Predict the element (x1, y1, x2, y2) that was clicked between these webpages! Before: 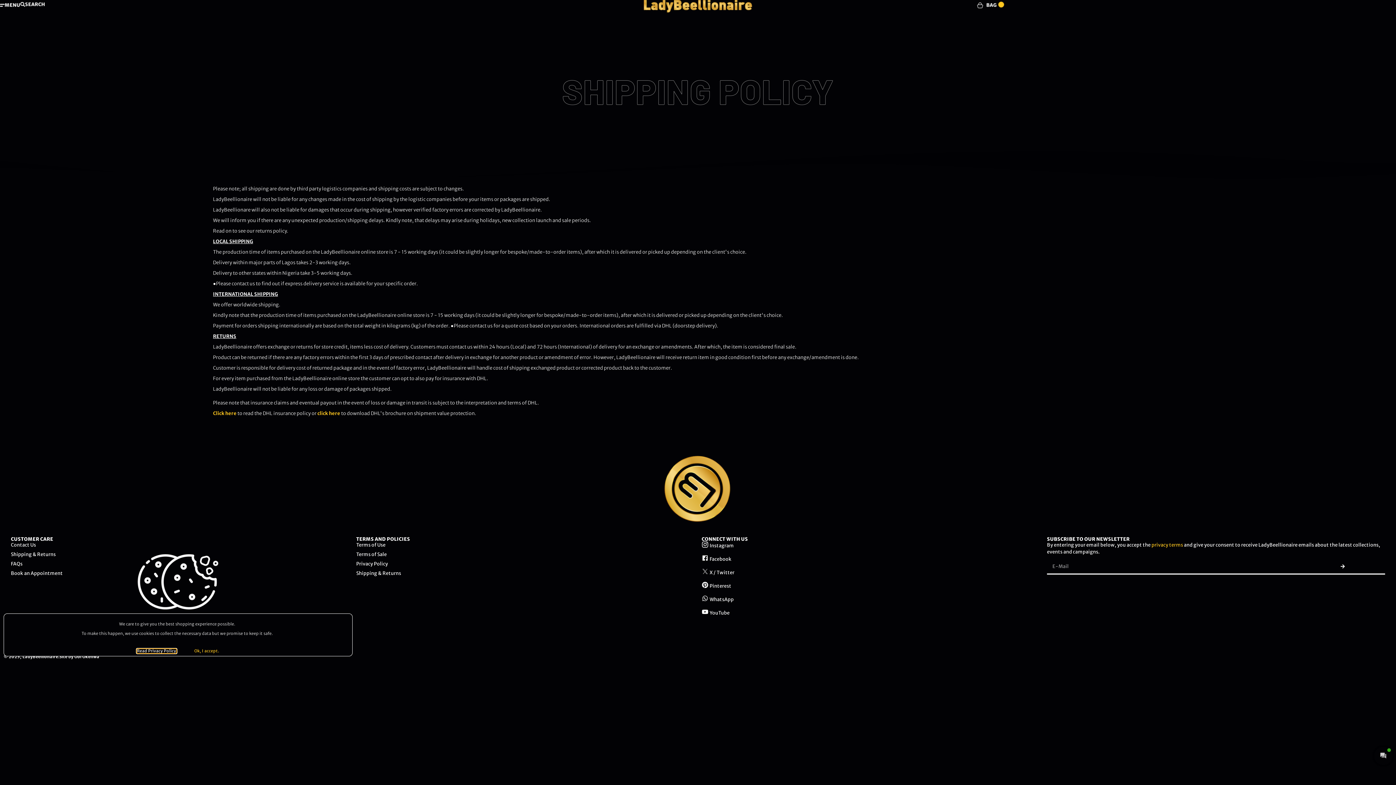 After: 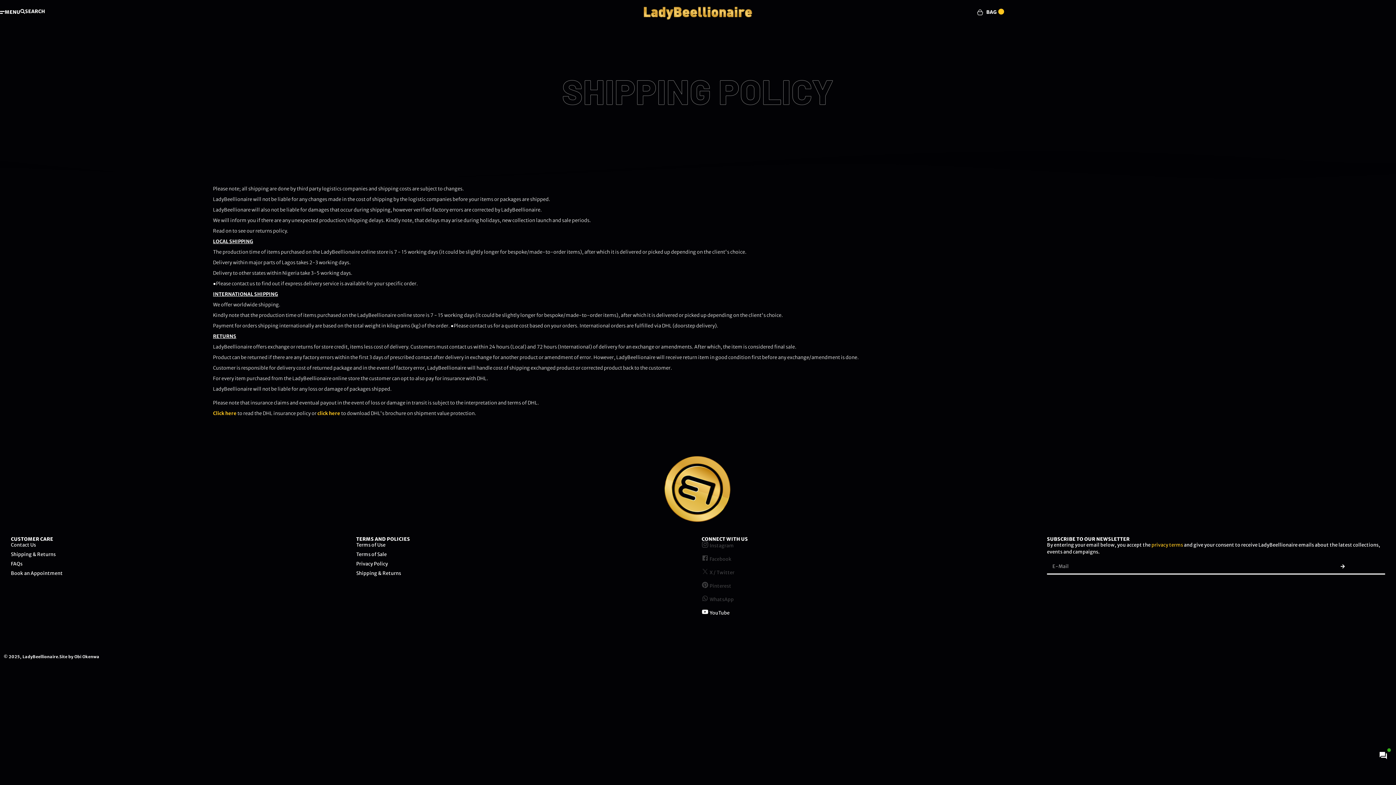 Action: bbox: (701, 609, 729, 617) label: YouTube